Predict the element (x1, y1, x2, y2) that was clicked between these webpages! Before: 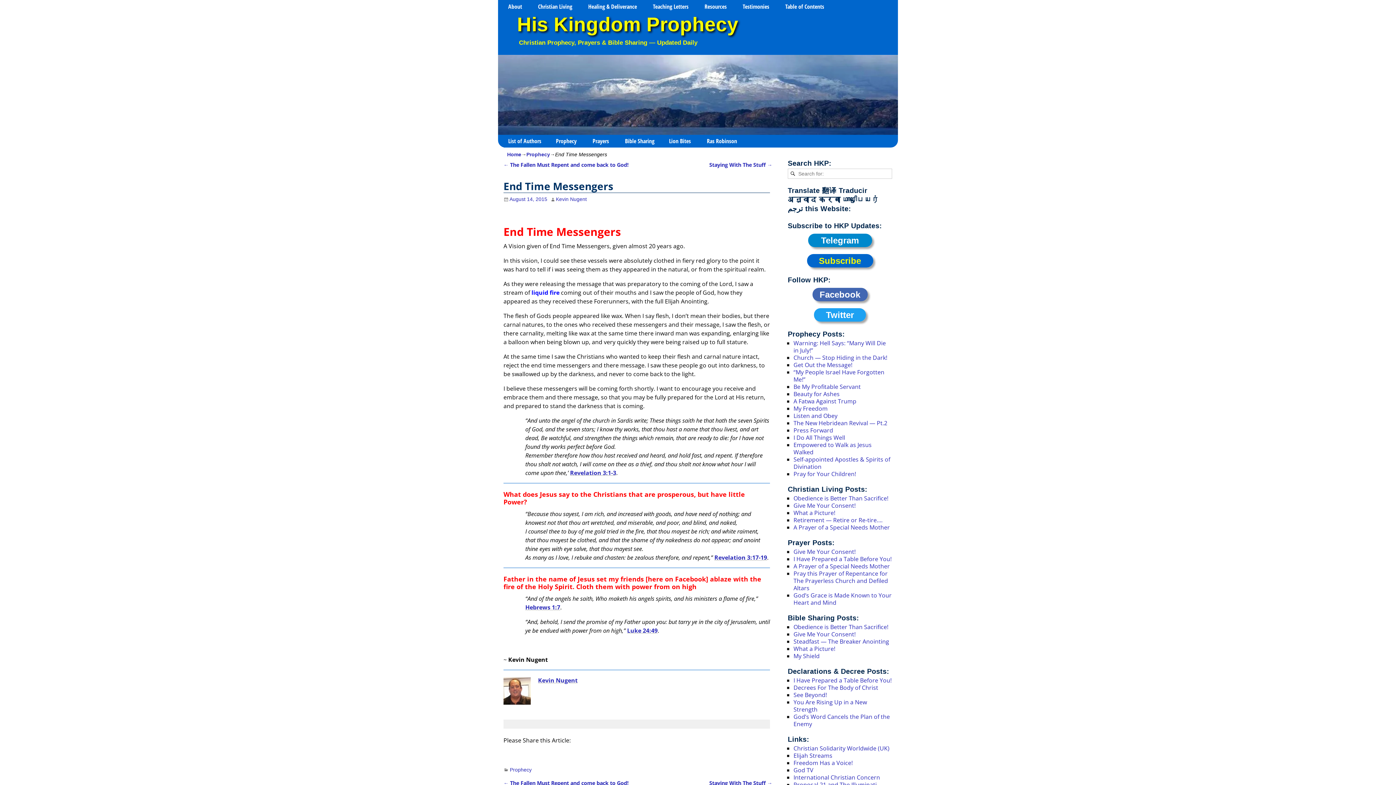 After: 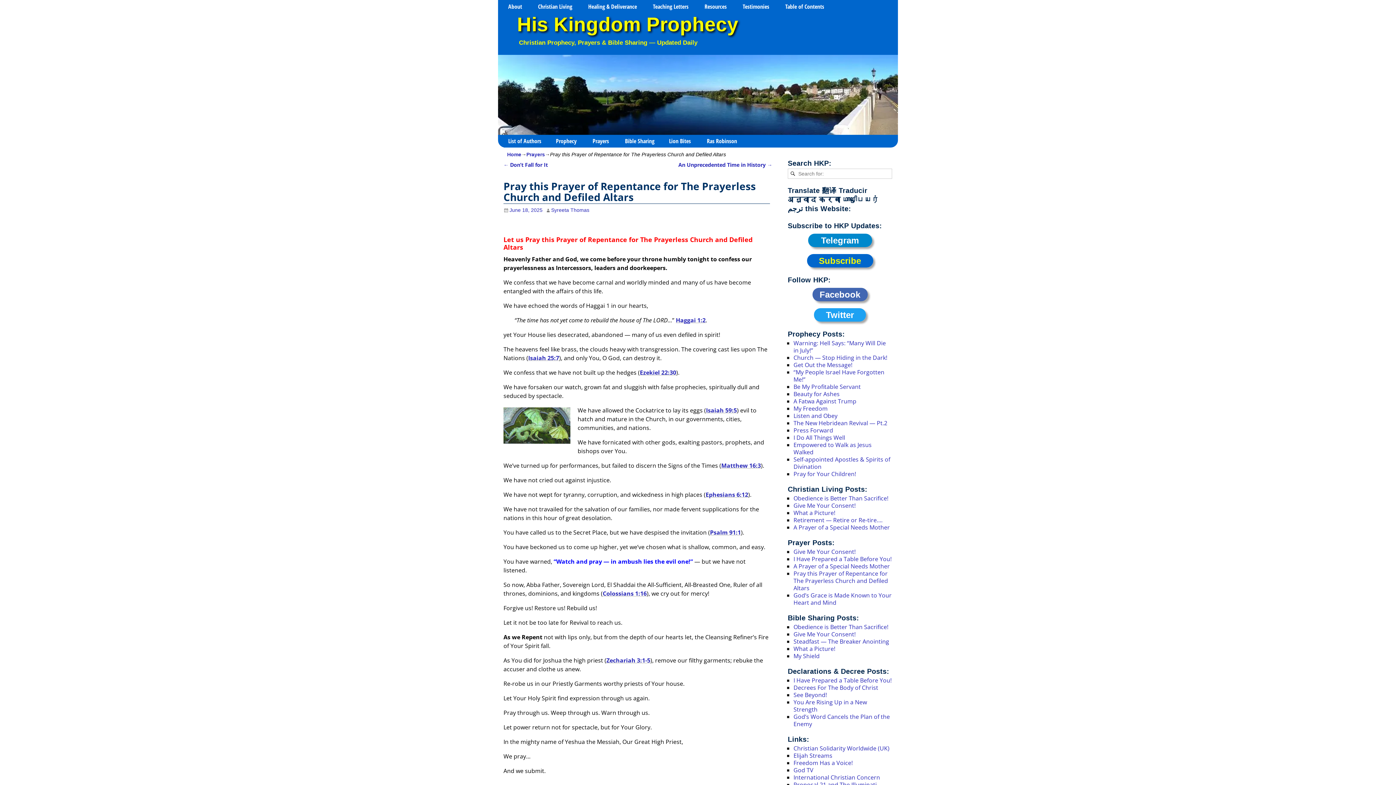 Action: label: Pray this Prayer of Repentance for The Prayerless Church and Defiled Altars bbox: (793, 569, 888, 592)